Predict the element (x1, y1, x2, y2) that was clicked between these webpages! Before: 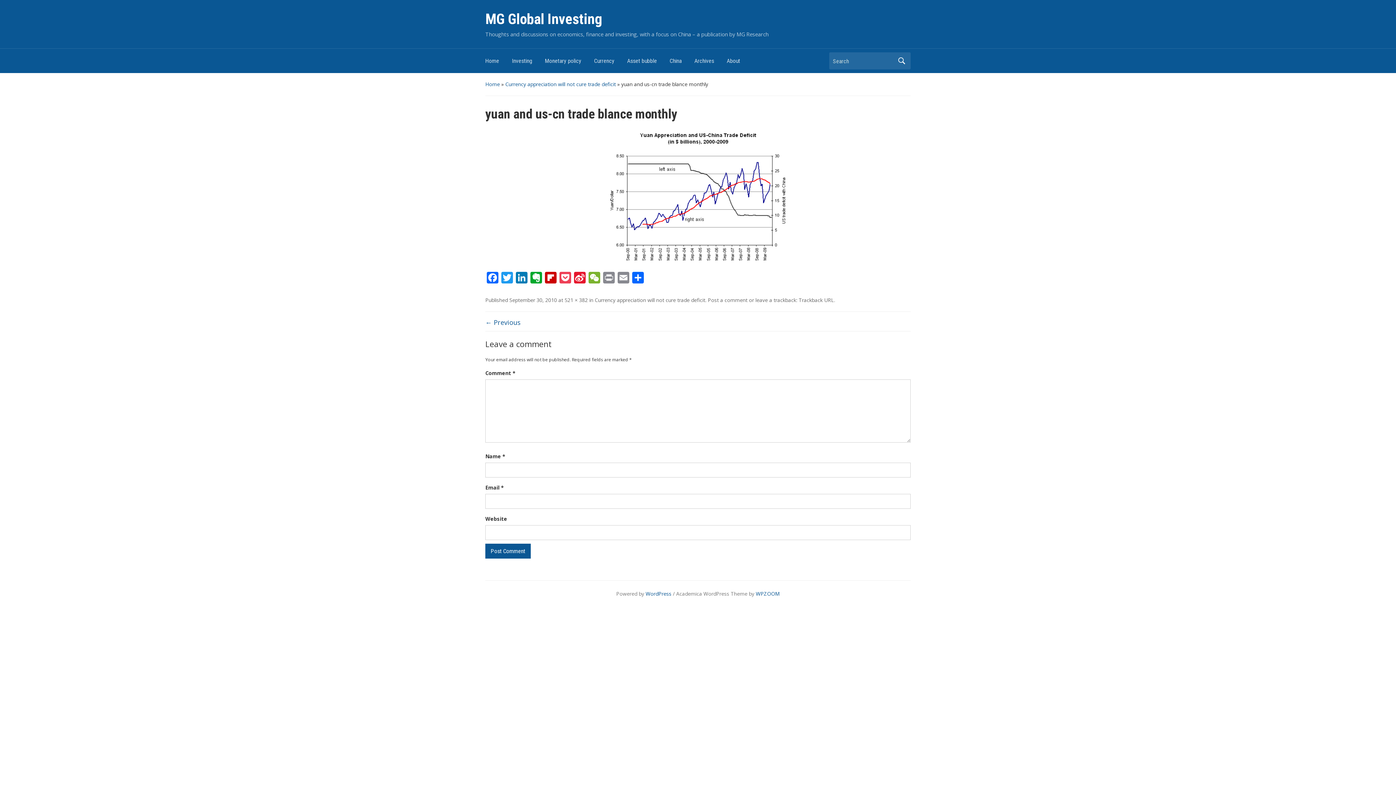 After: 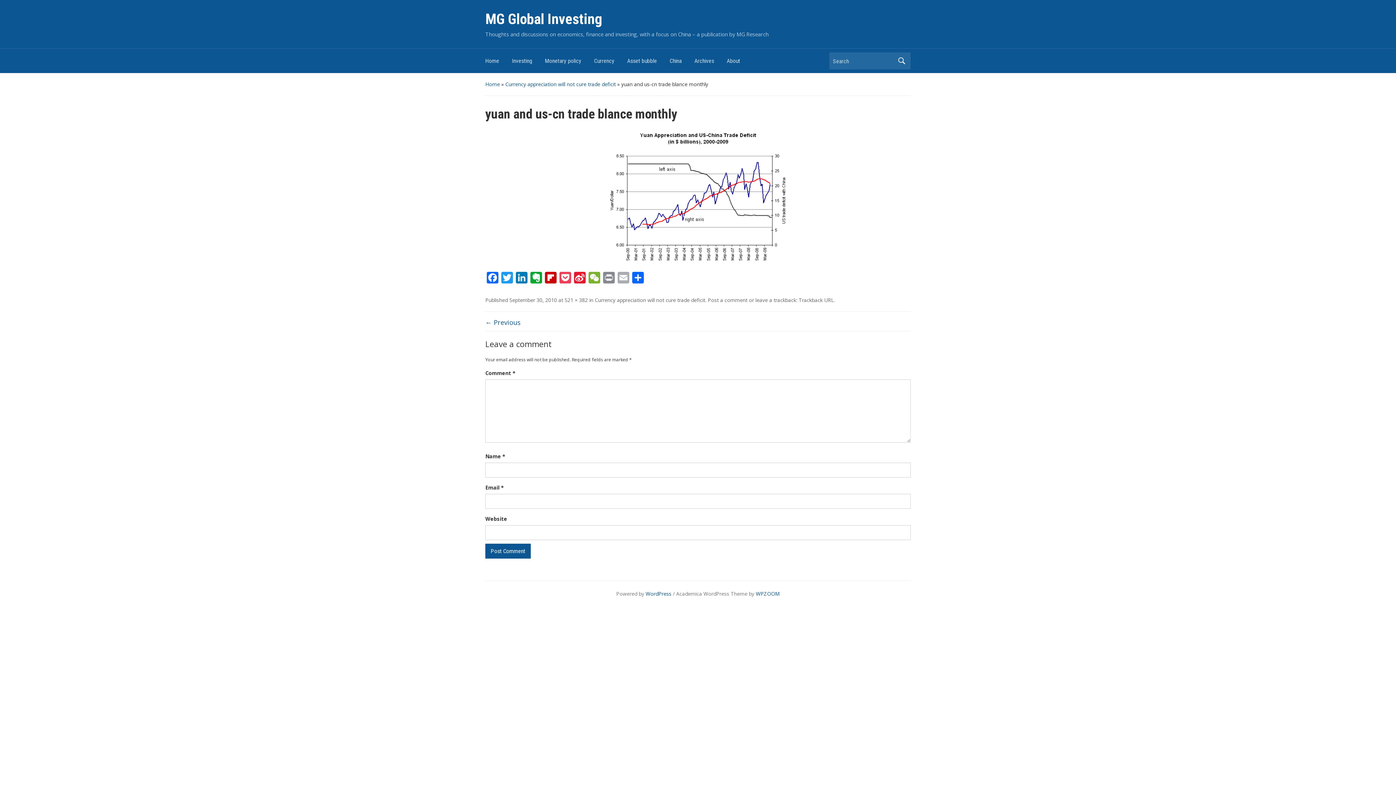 Action: bbox: (616, 272, 630, 285) label: Email